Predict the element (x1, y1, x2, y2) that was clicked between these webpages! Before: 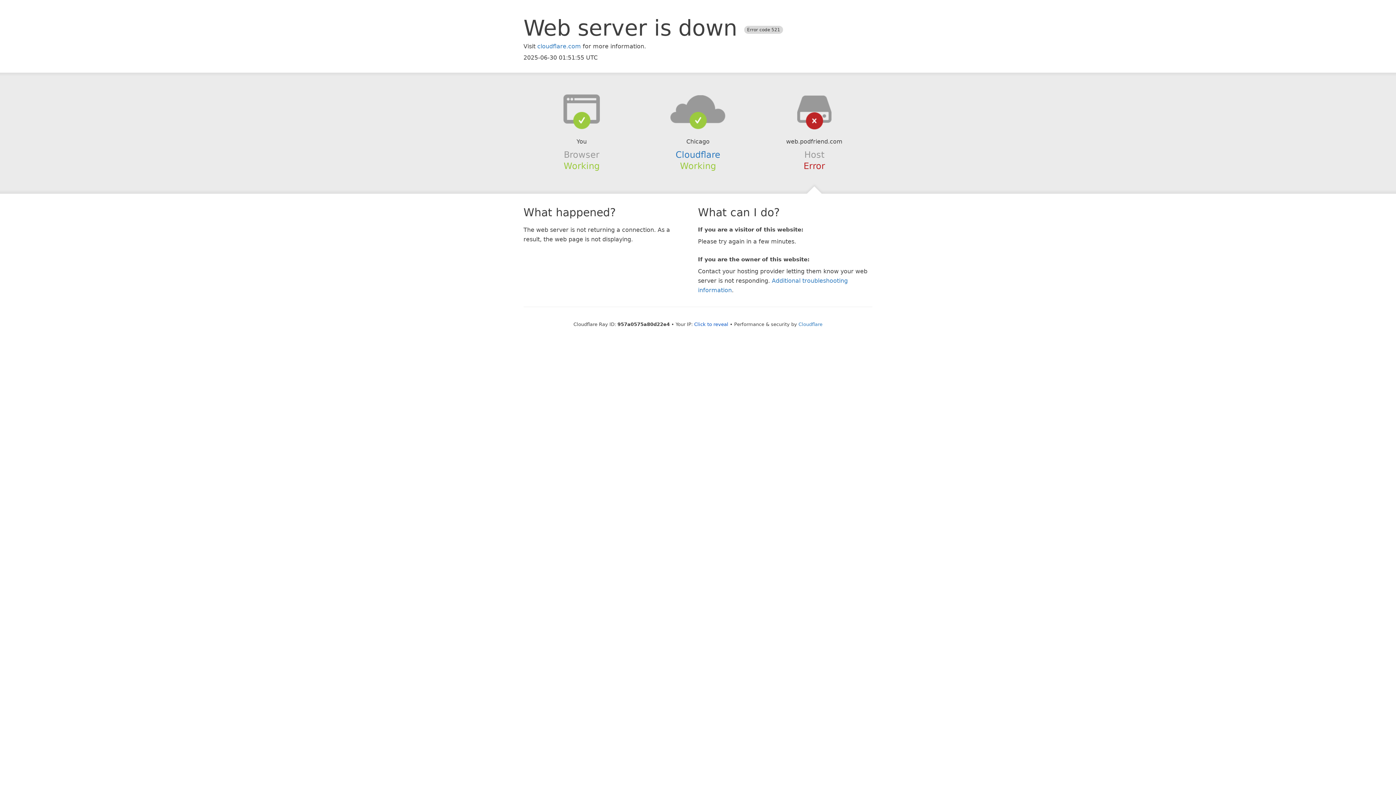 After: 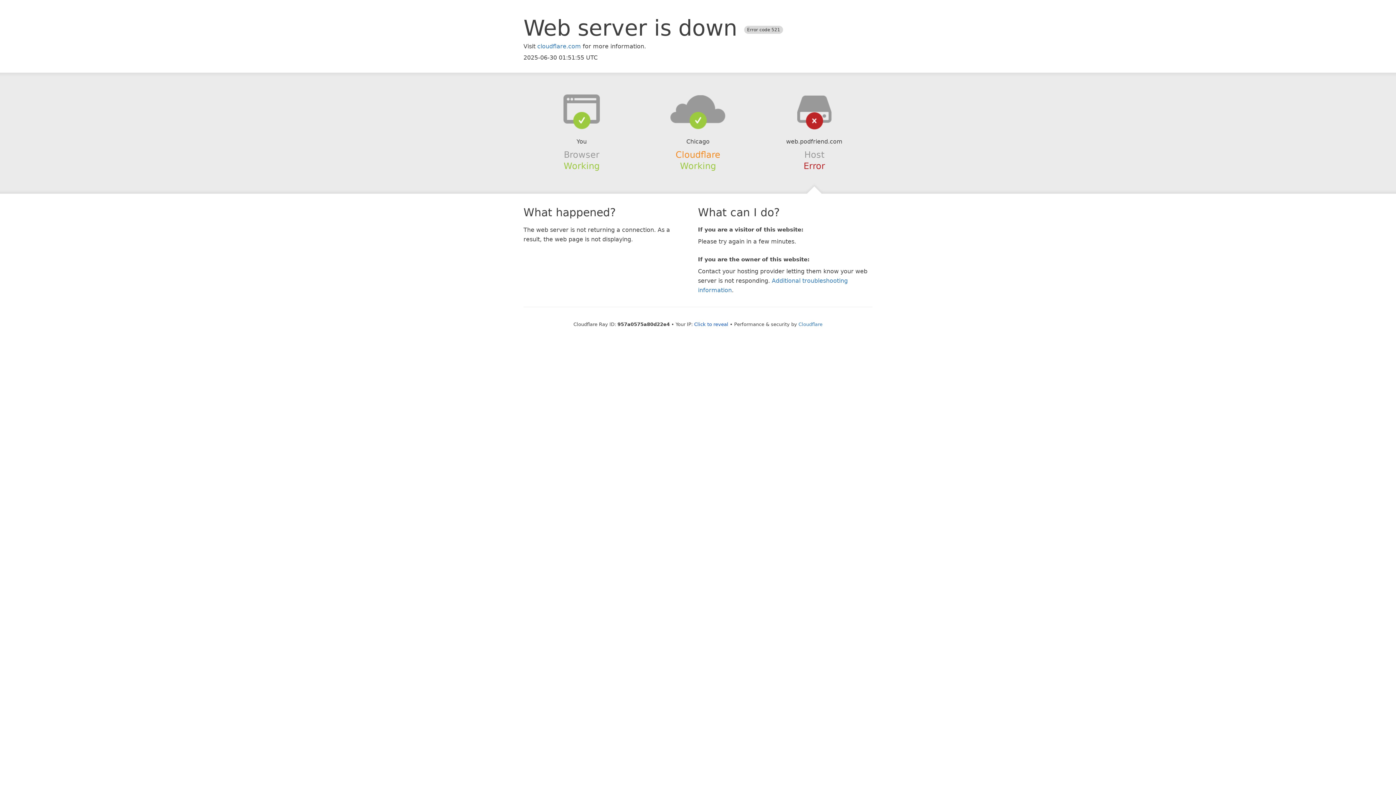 Action: label: Cloudflare bbox: (675, 149, 720, 159)